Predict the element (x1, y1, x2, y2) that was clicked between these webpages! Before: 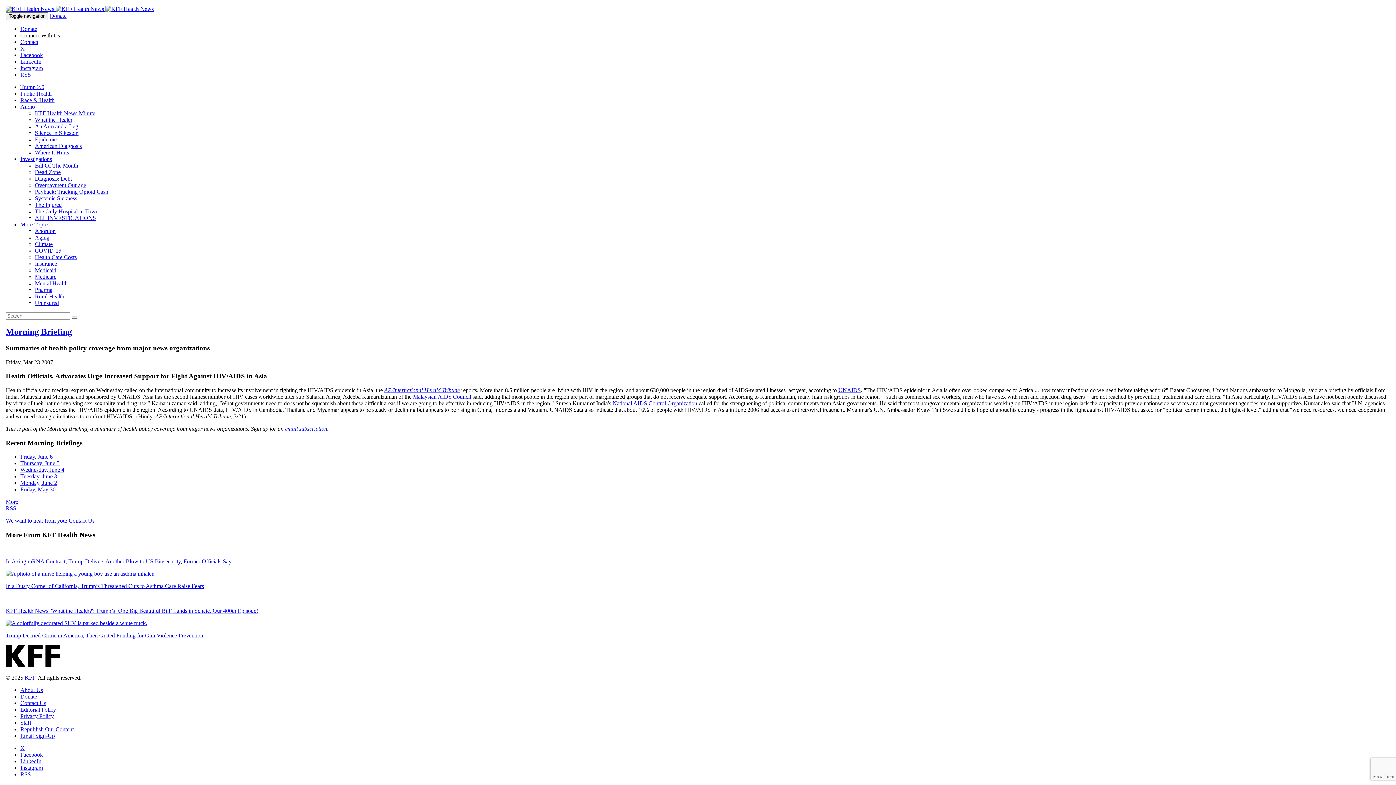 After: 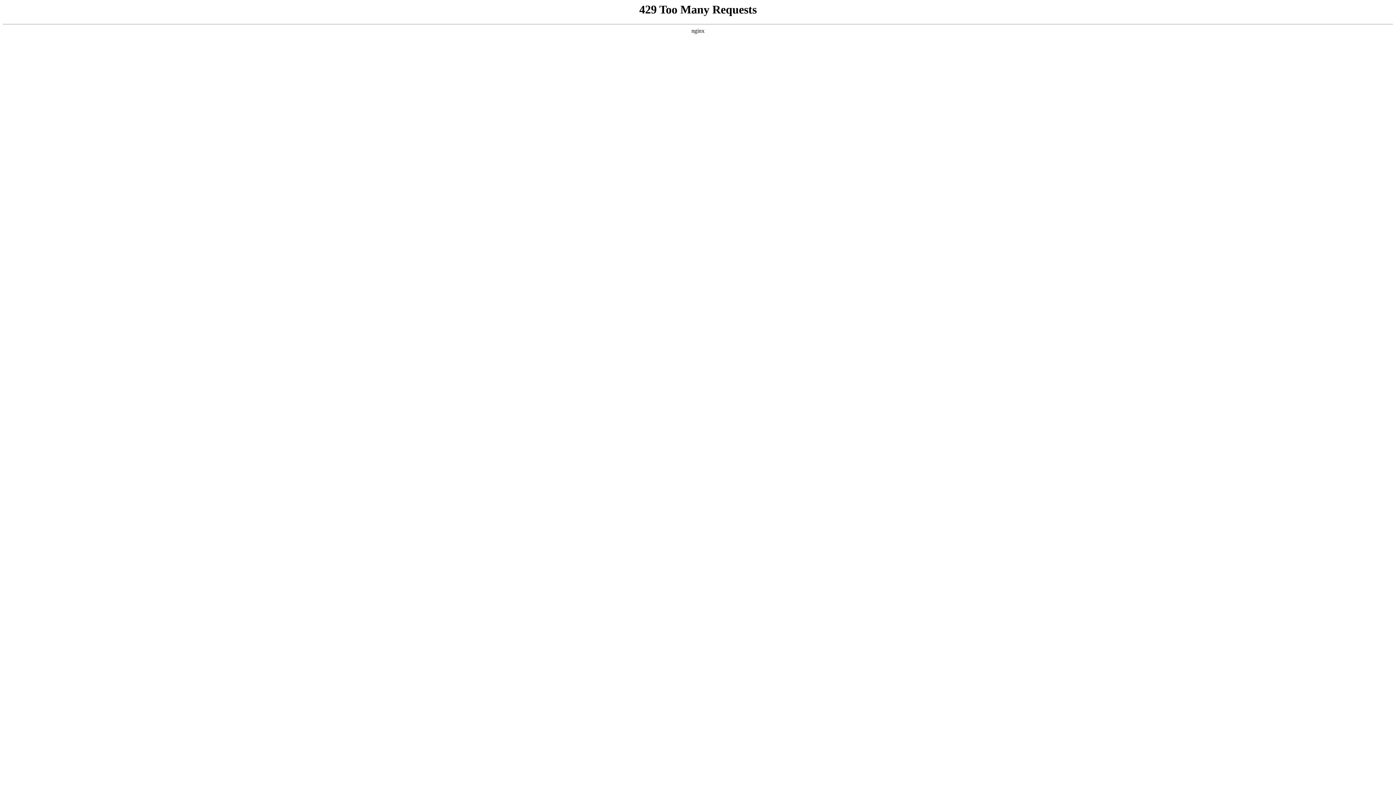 Action: bbox: (20, 25, 37, 32) label: Donate